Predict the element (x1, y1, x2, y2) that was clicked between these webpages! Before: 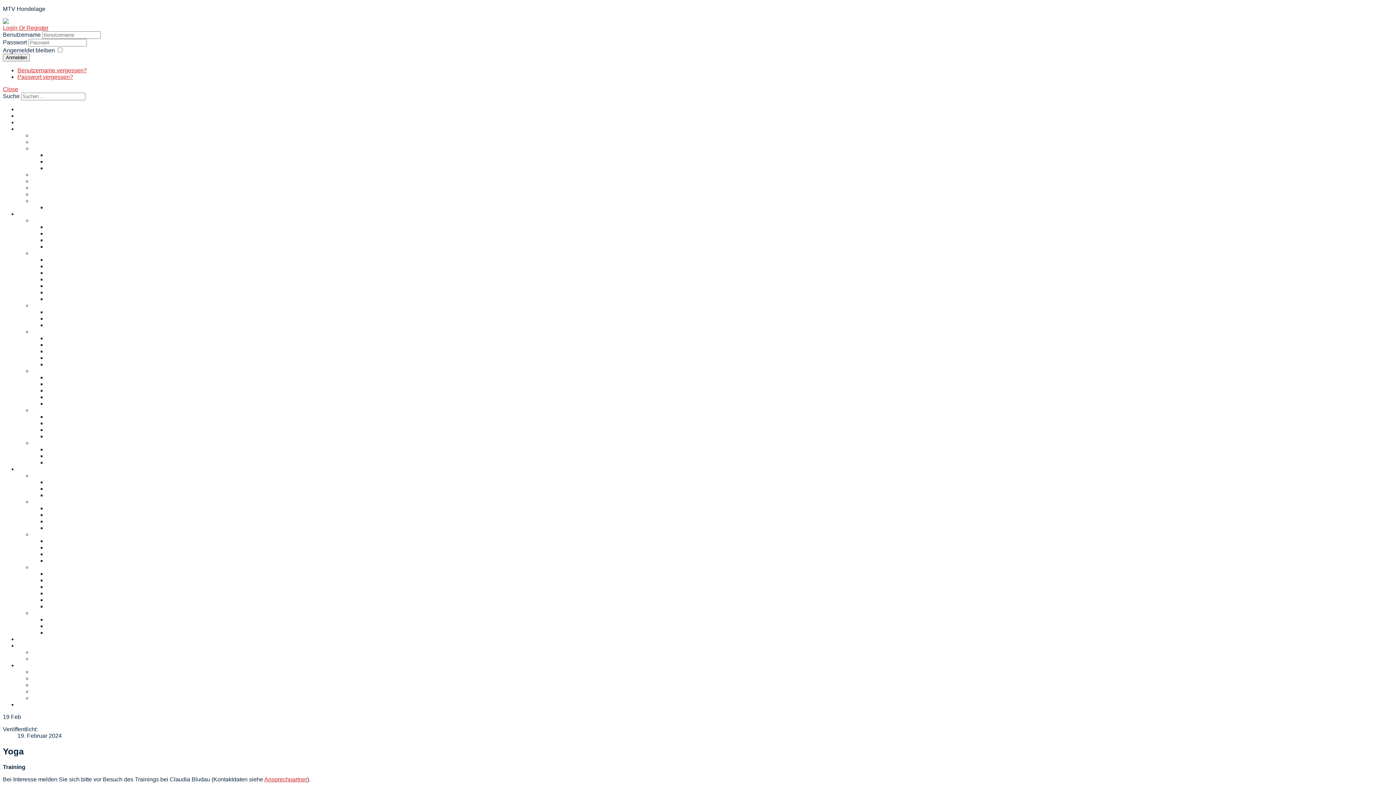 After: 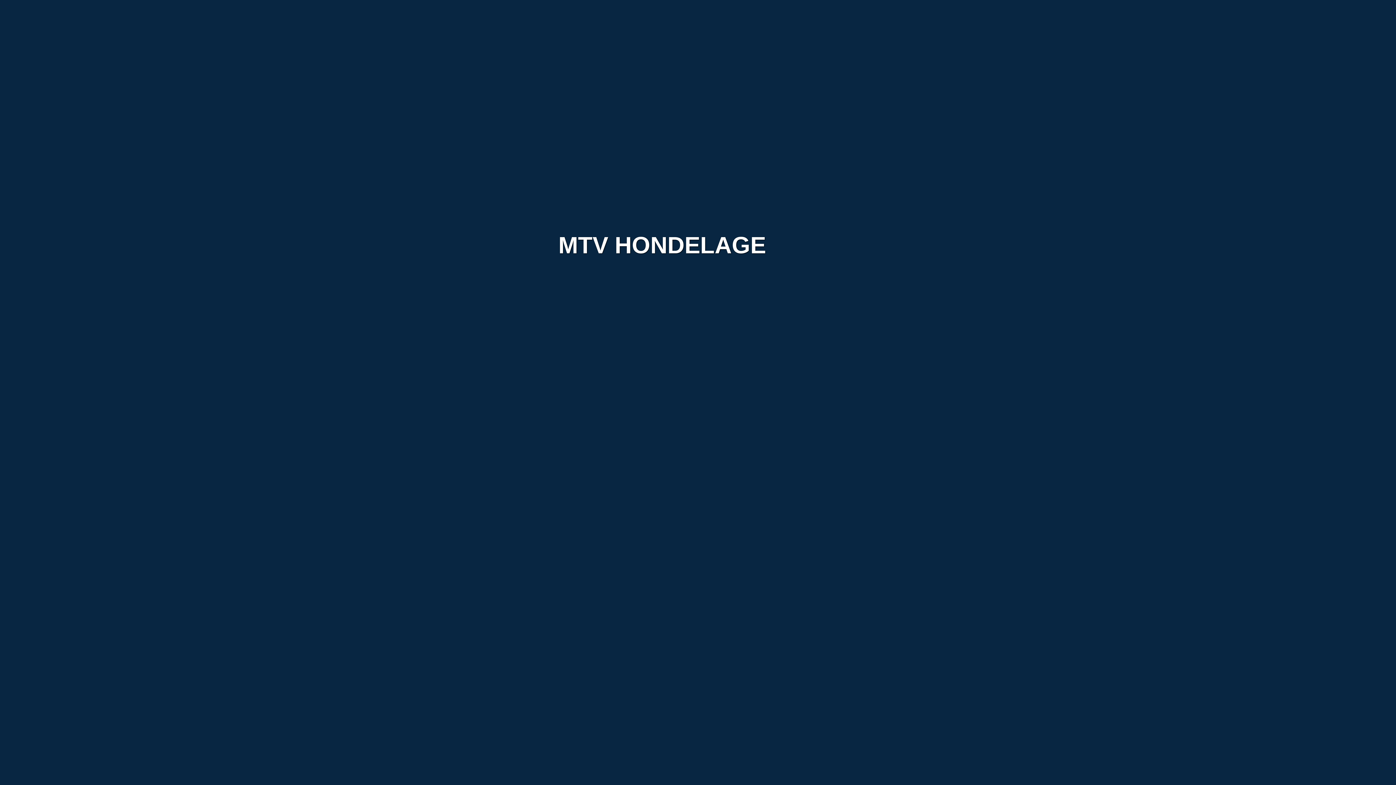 Action: bbox: (17, 636, 43, 642) label: Gaststätte